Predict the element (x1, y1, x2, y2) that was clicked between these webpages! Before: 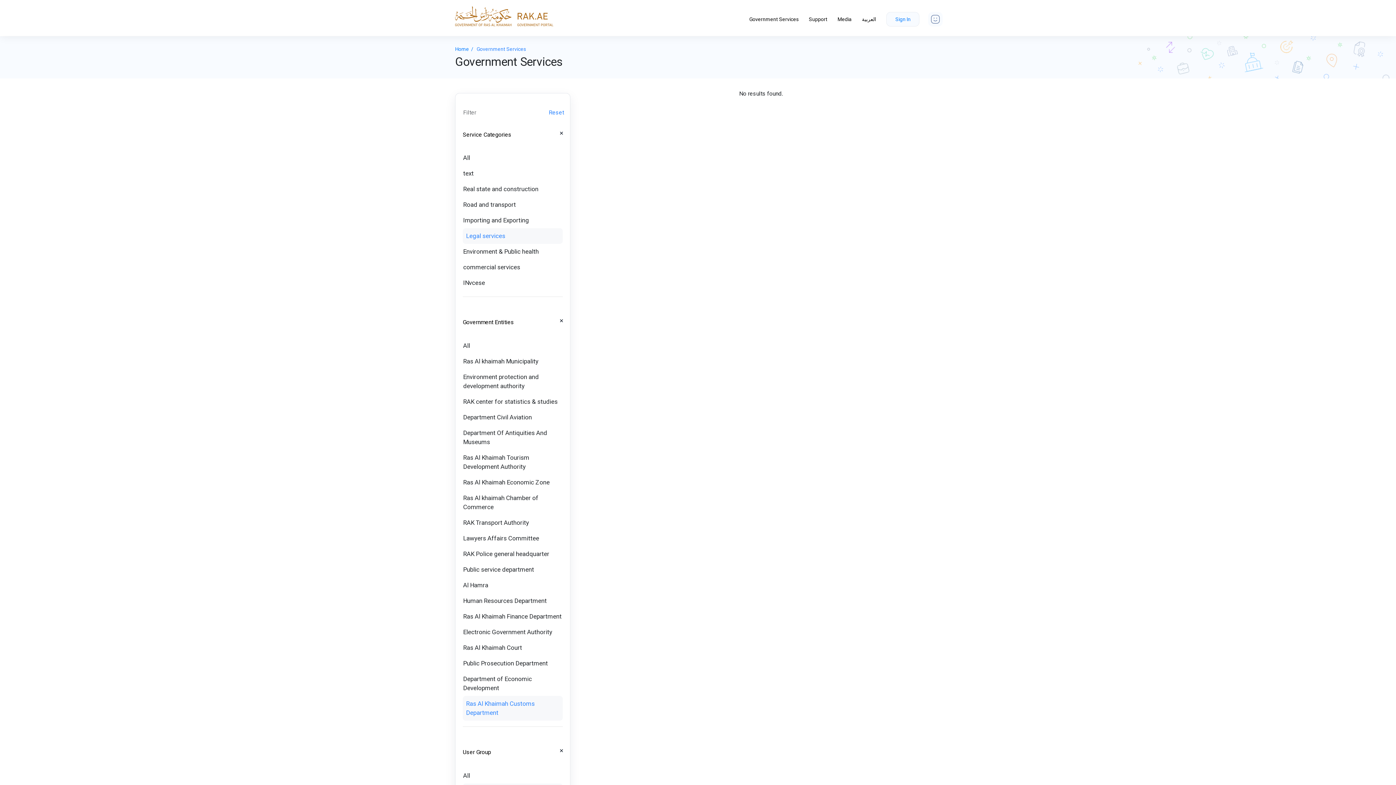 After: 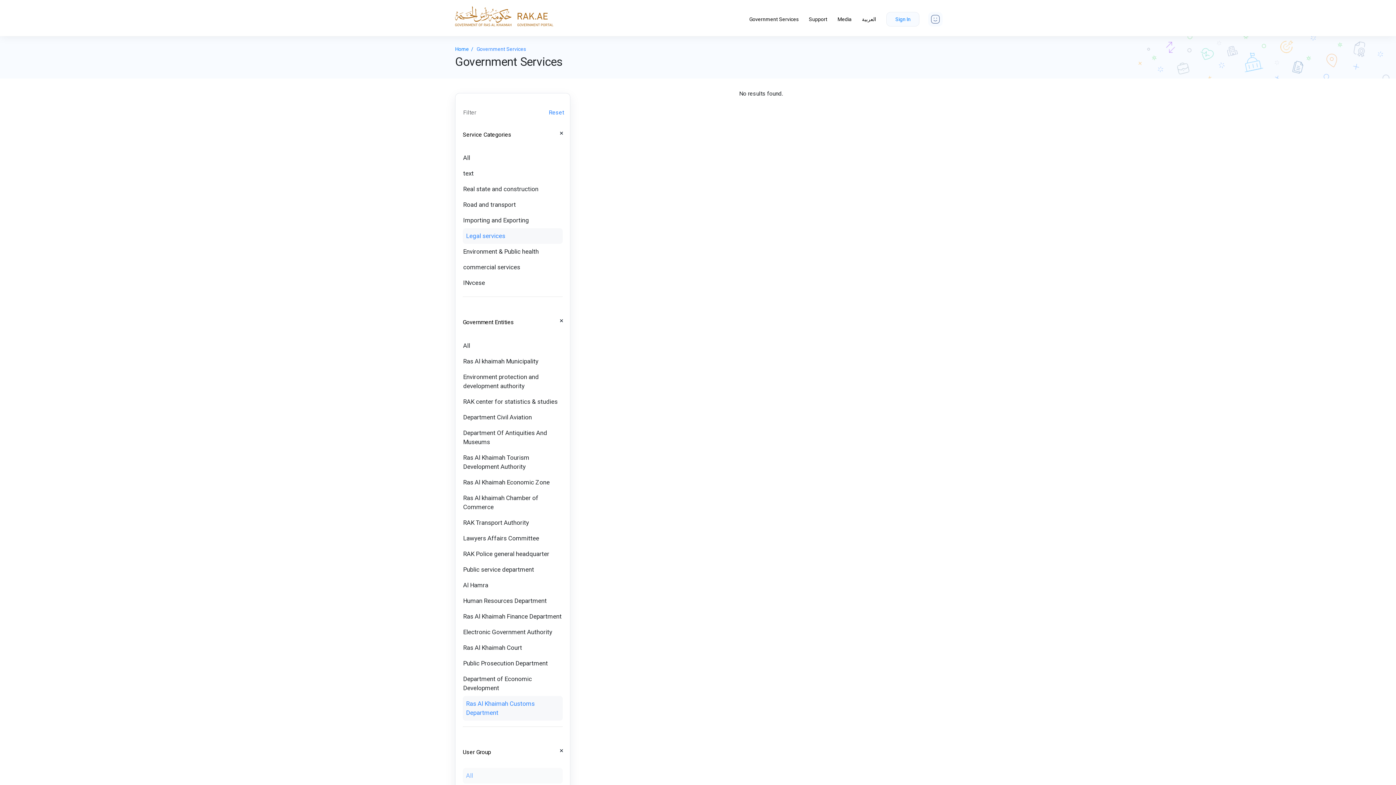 Action: label: All bbox: (462, 768, 562, 784)